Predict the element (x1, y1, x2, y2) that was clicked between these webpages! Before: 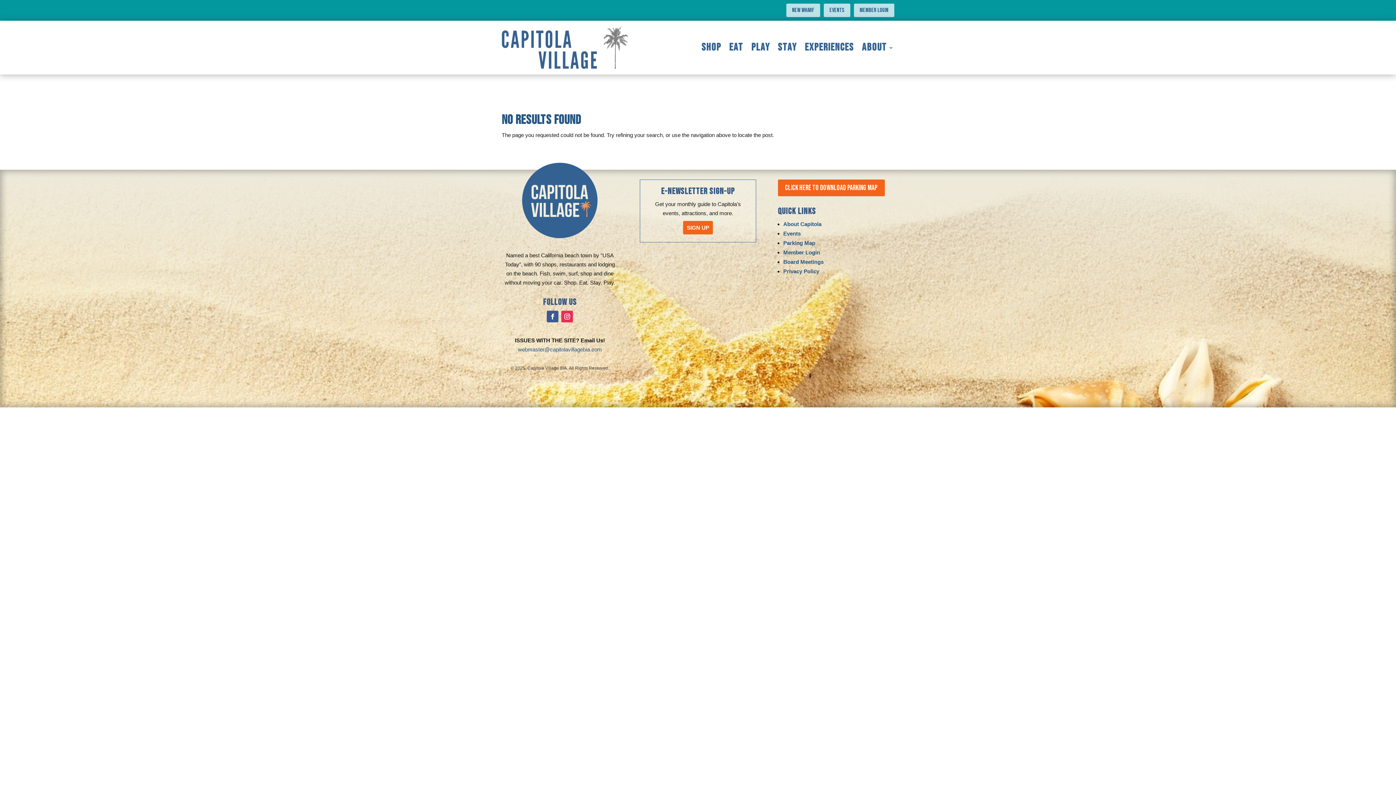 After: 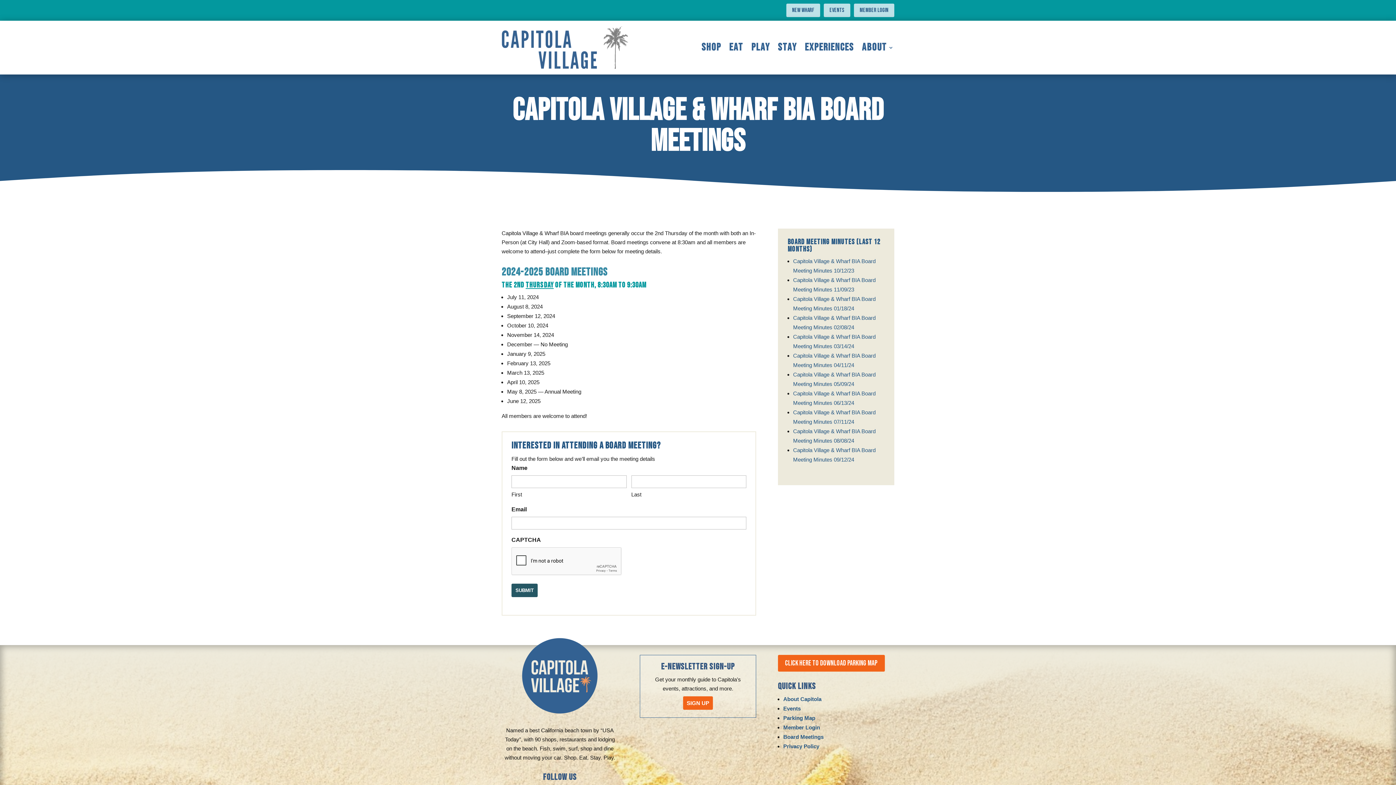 Action: label: Board Meetings bbox: (783, 258, 823, 265)